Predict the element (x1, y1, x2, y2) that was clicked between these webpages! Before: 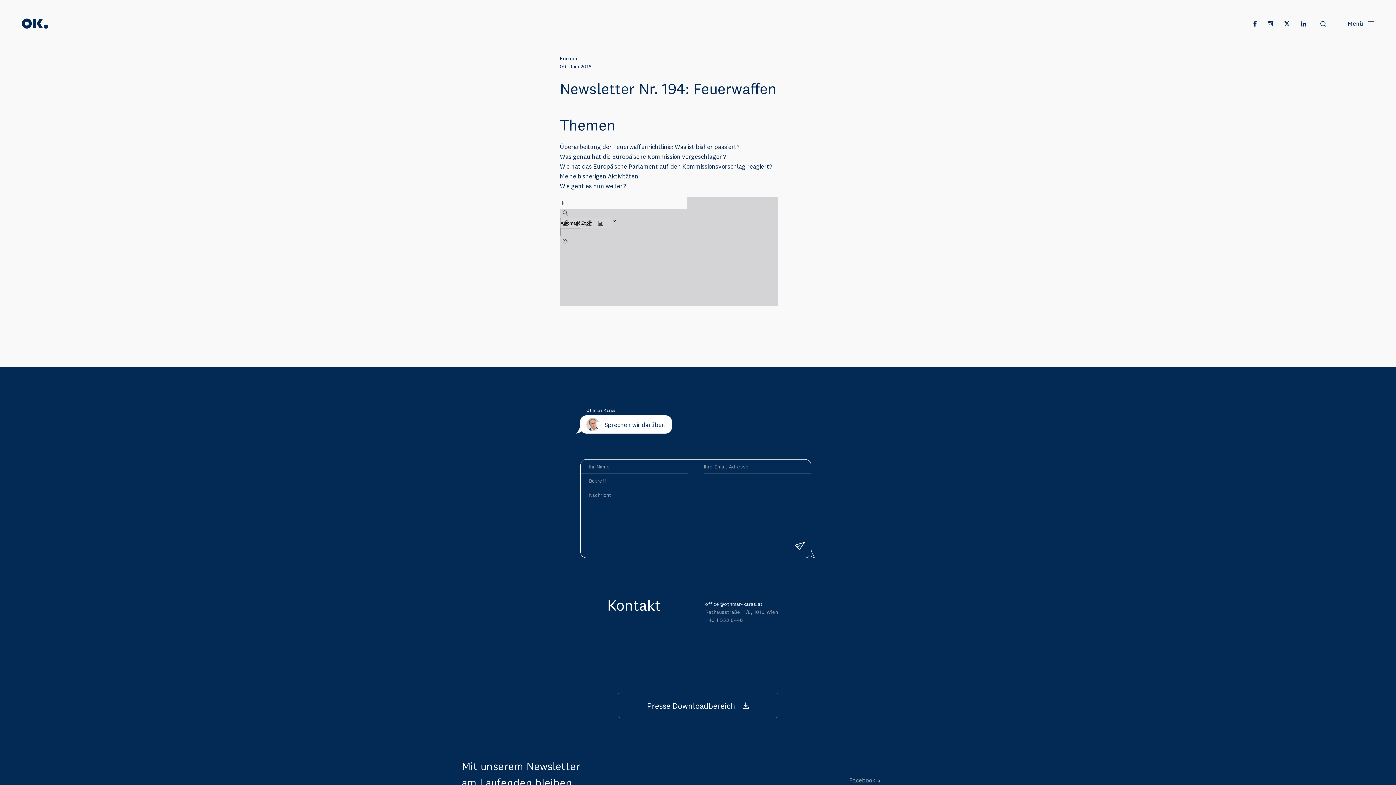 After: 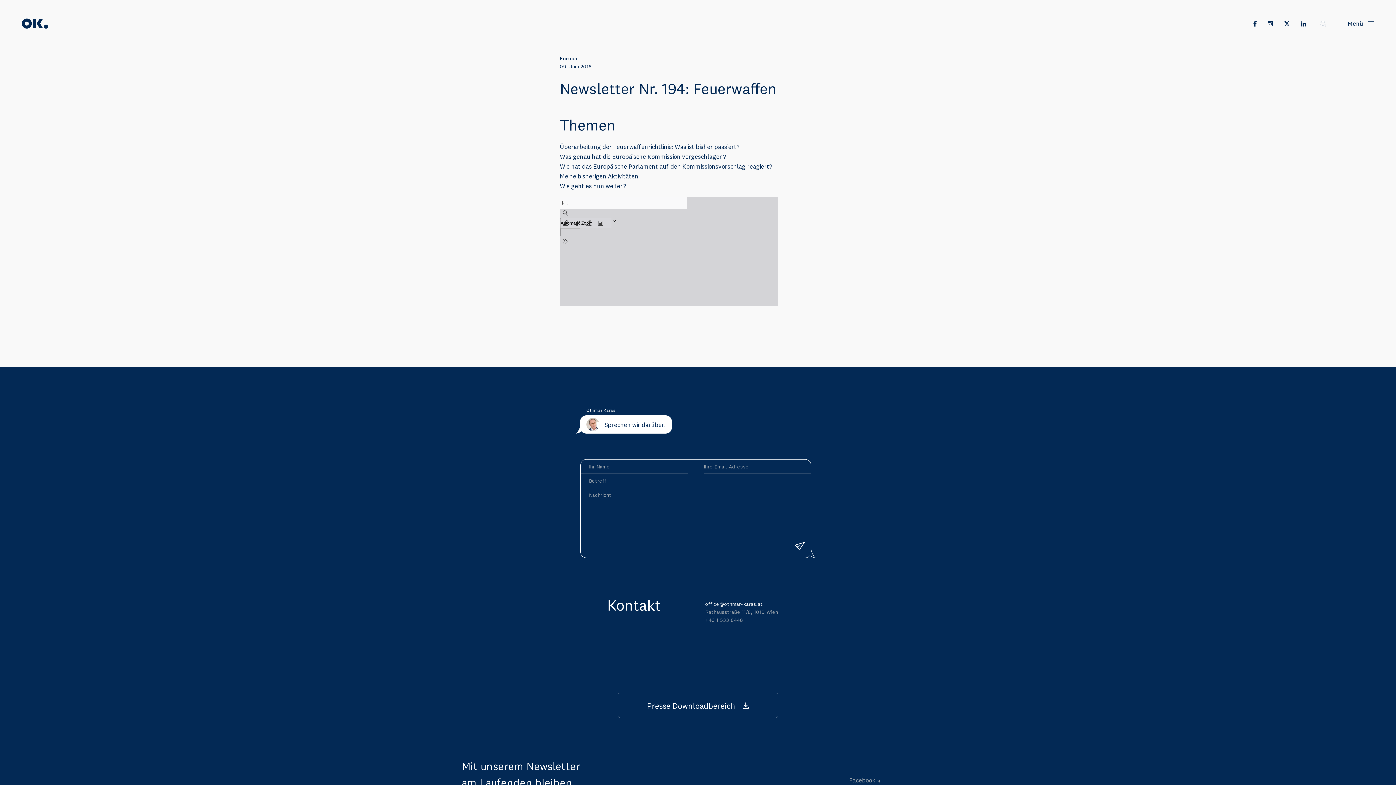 Action: bbox: (1268, 20, 1273, 27)